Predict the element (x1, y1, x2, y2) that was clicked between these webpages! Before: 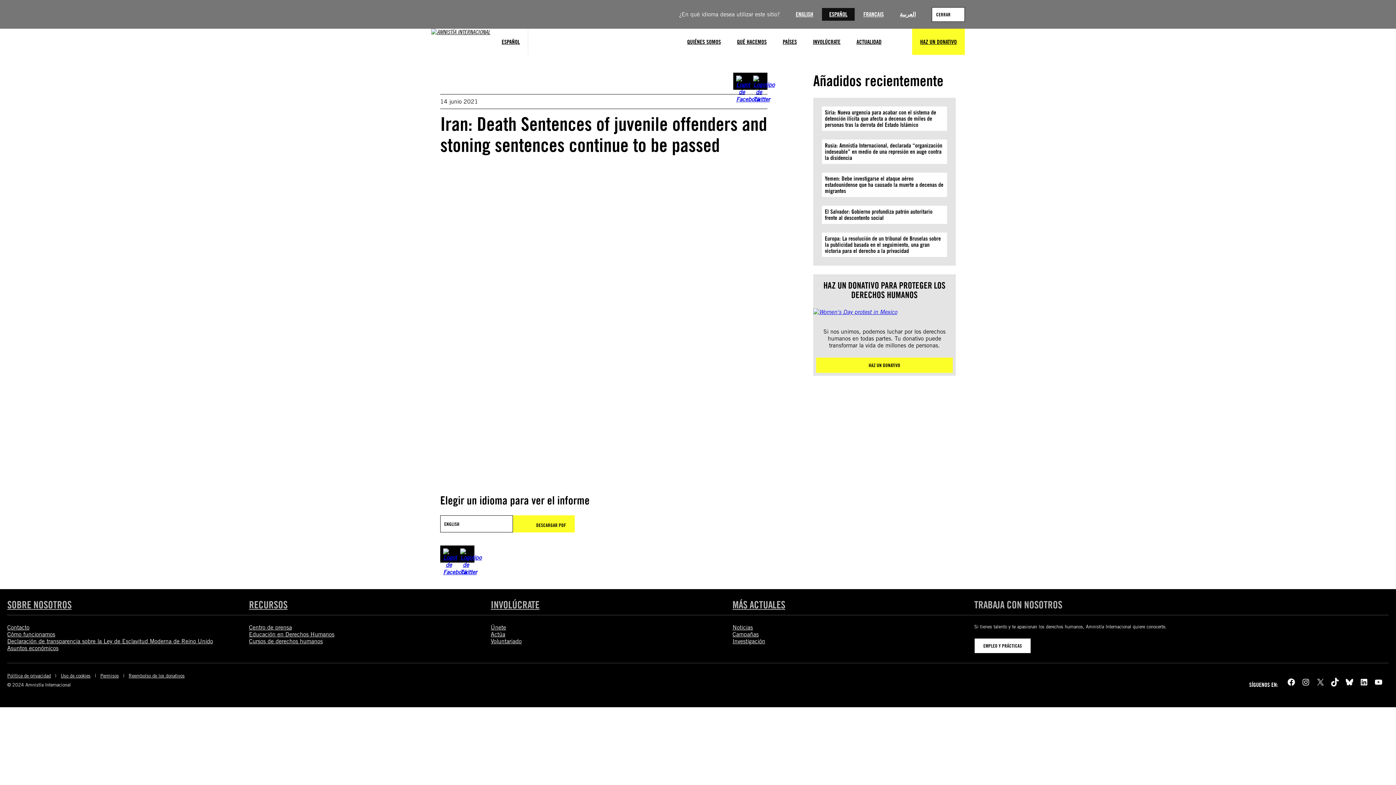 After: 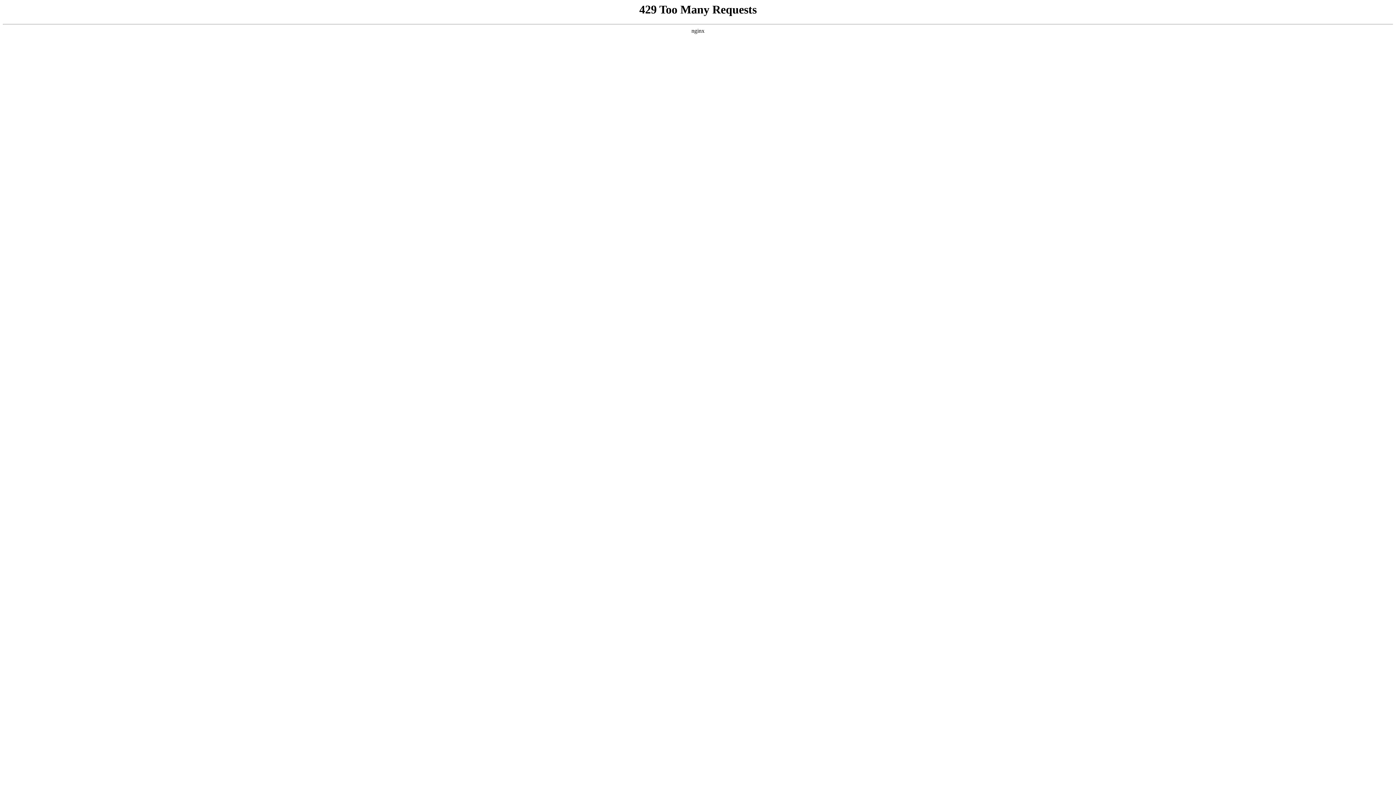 Action: label: Yemen: Debe investigarse el ataque aéreo estadounidense que ha causado la muerte a decenas de migrantes bbox: (822, 172, 947, 197)